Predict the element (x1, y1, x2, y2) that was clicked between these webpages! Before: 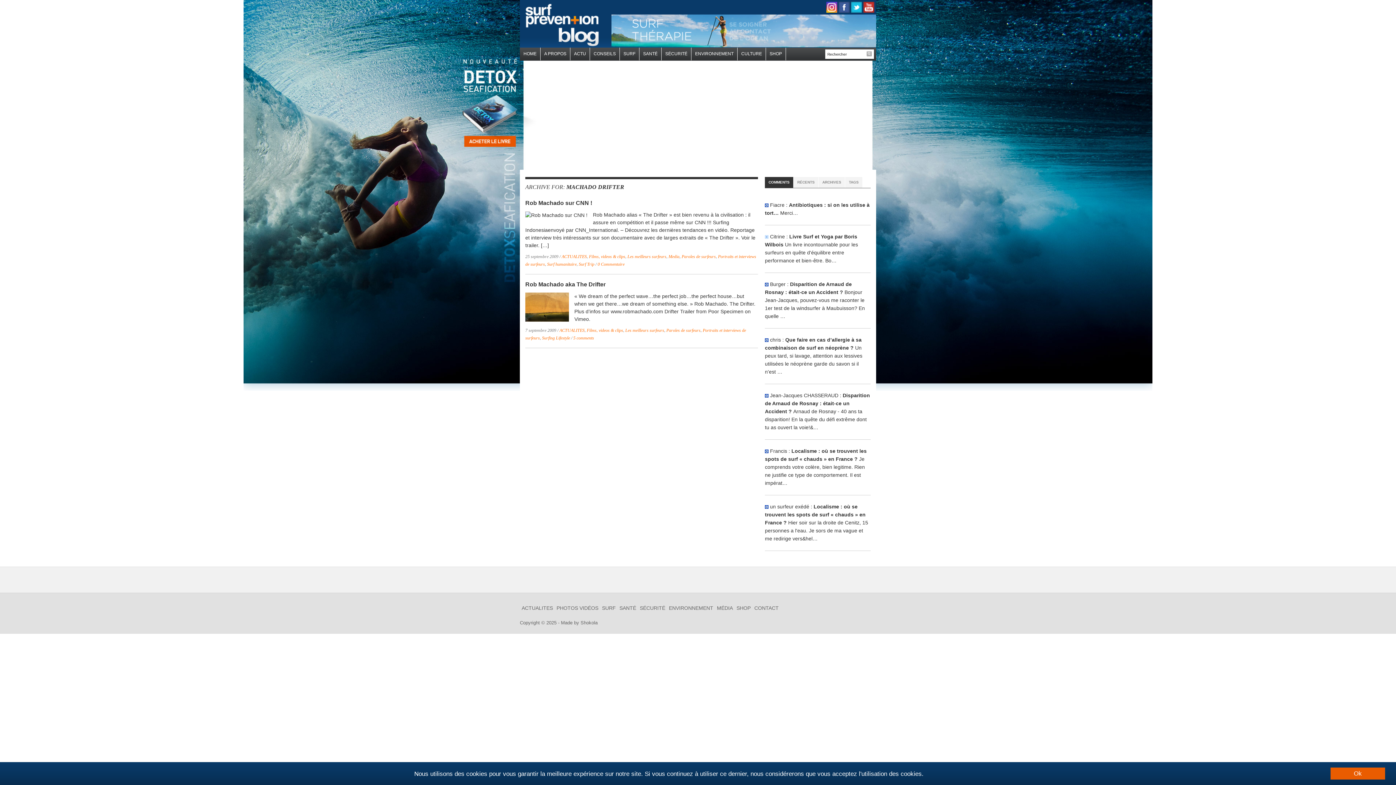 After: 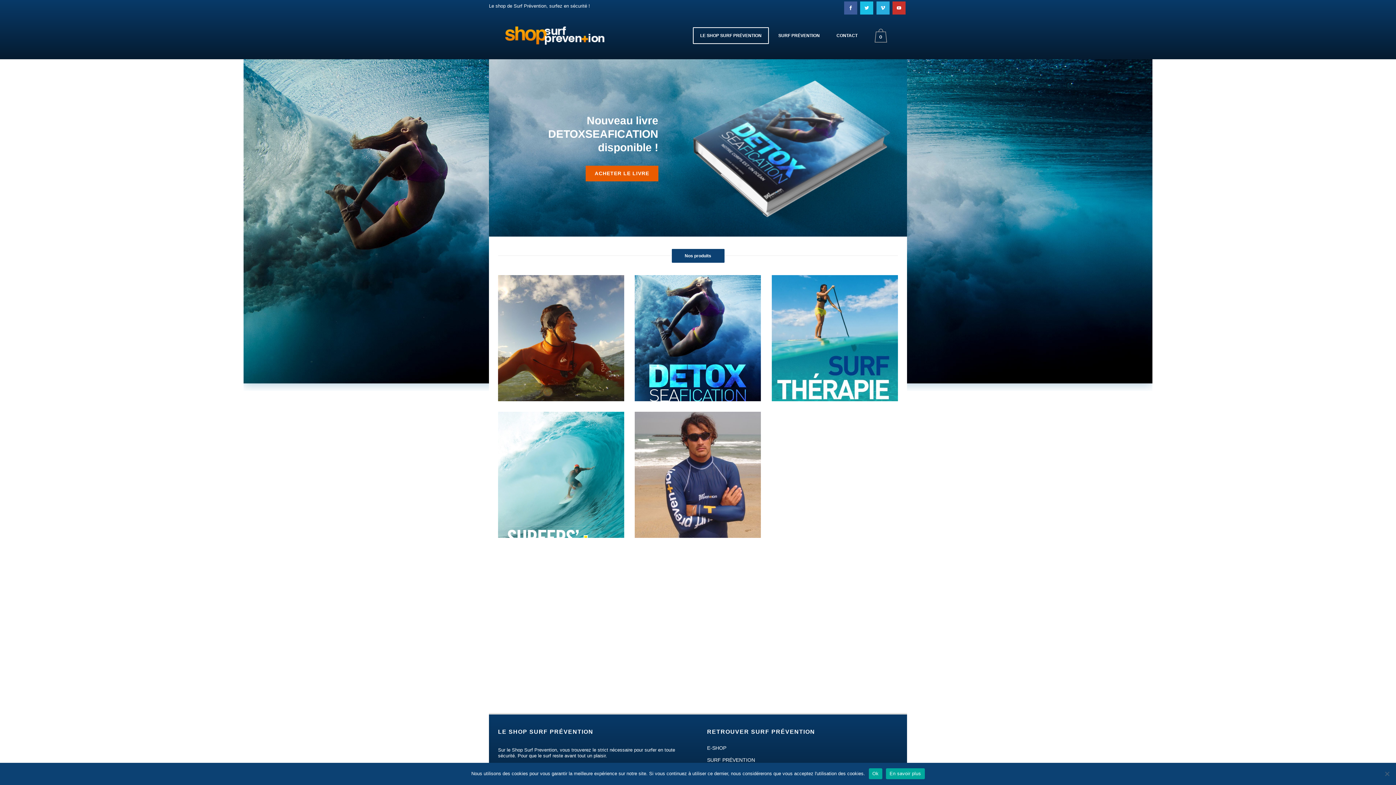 Action: label: SHOP bbox: (736, 605, 750, 611)